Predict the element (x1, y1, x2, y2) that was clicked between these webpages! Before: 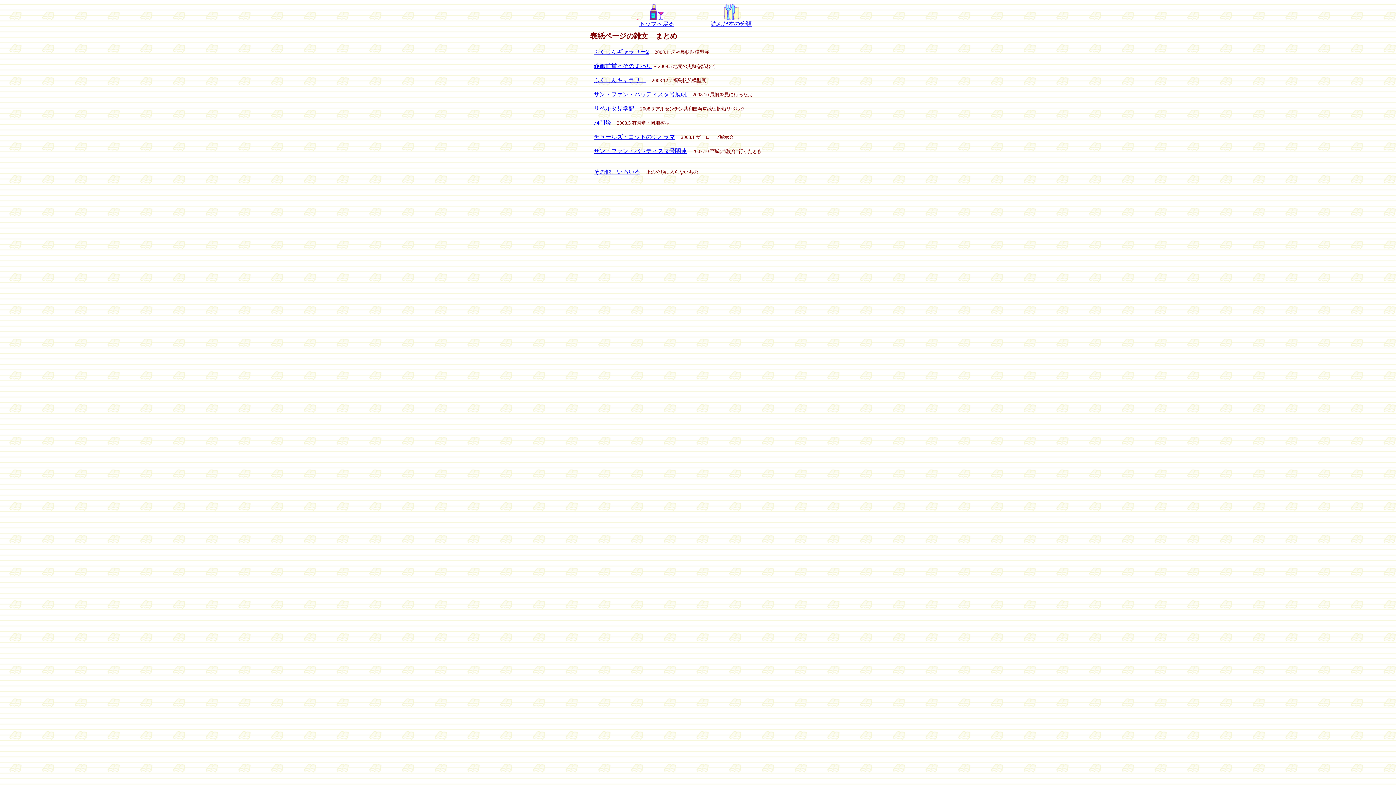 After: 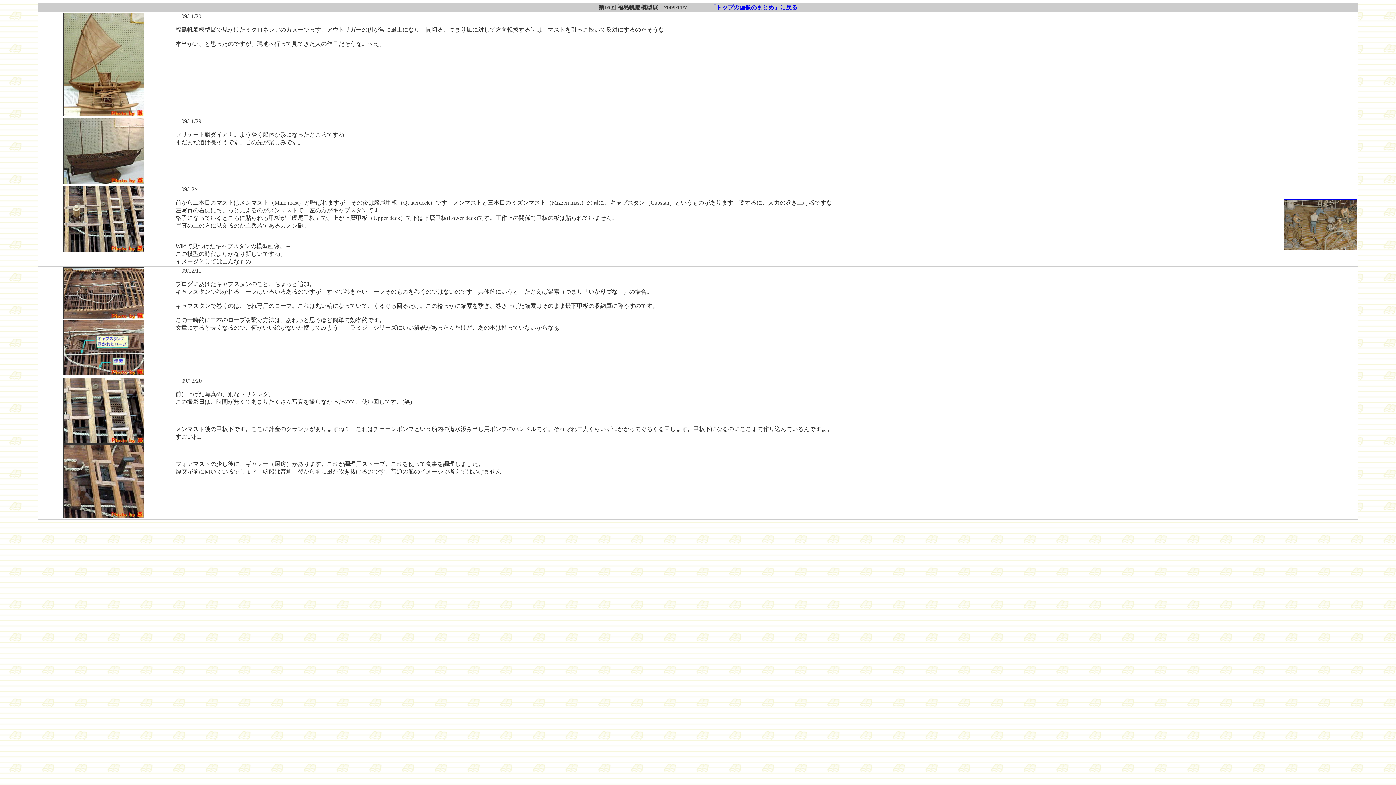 Action: bbox: (593, 48, 649, 54) label: ふくしんギャラリー2